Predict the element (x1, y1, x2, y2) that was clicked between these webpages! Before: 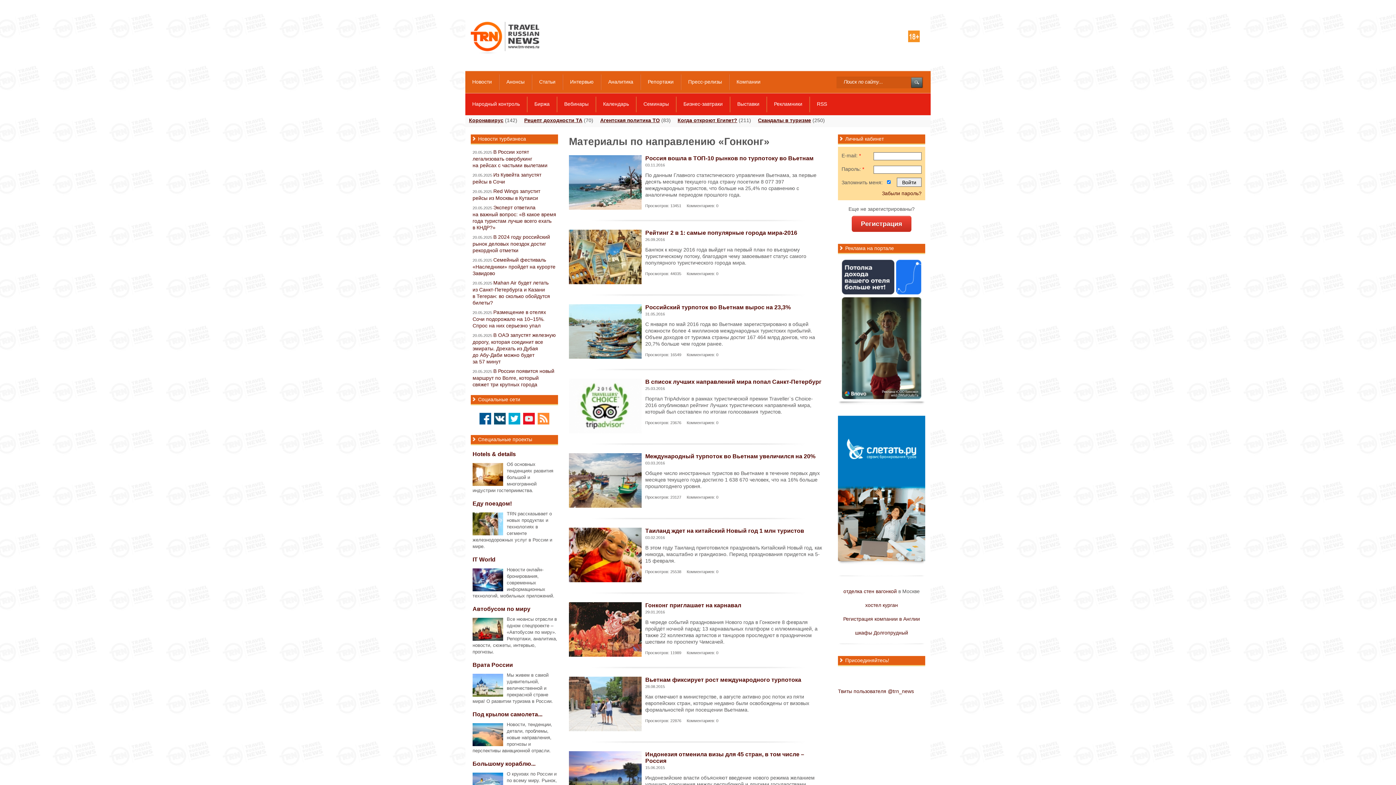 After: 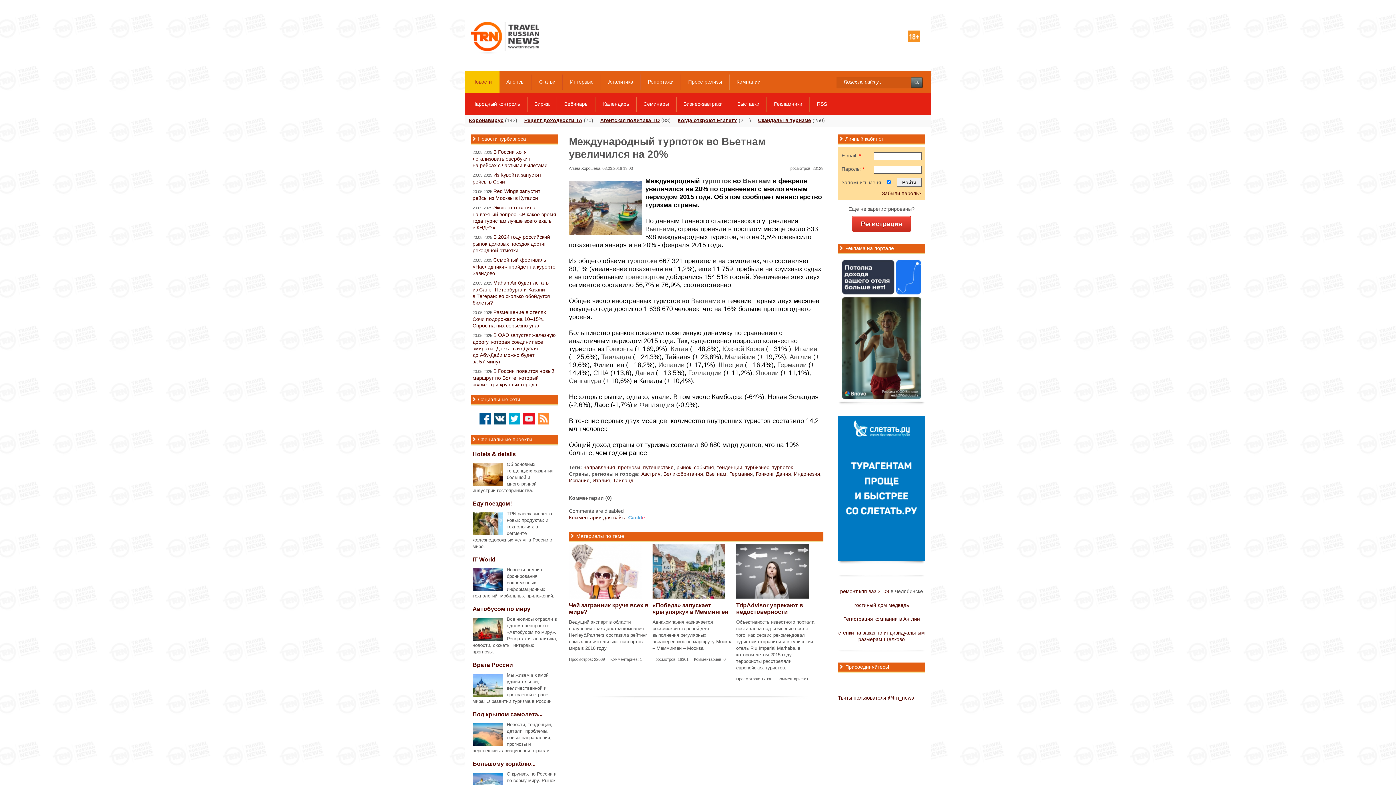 Action: bbox: (645, 453, 815, 459) label: Международный турпоток во Вьетнам увеличился на 20%